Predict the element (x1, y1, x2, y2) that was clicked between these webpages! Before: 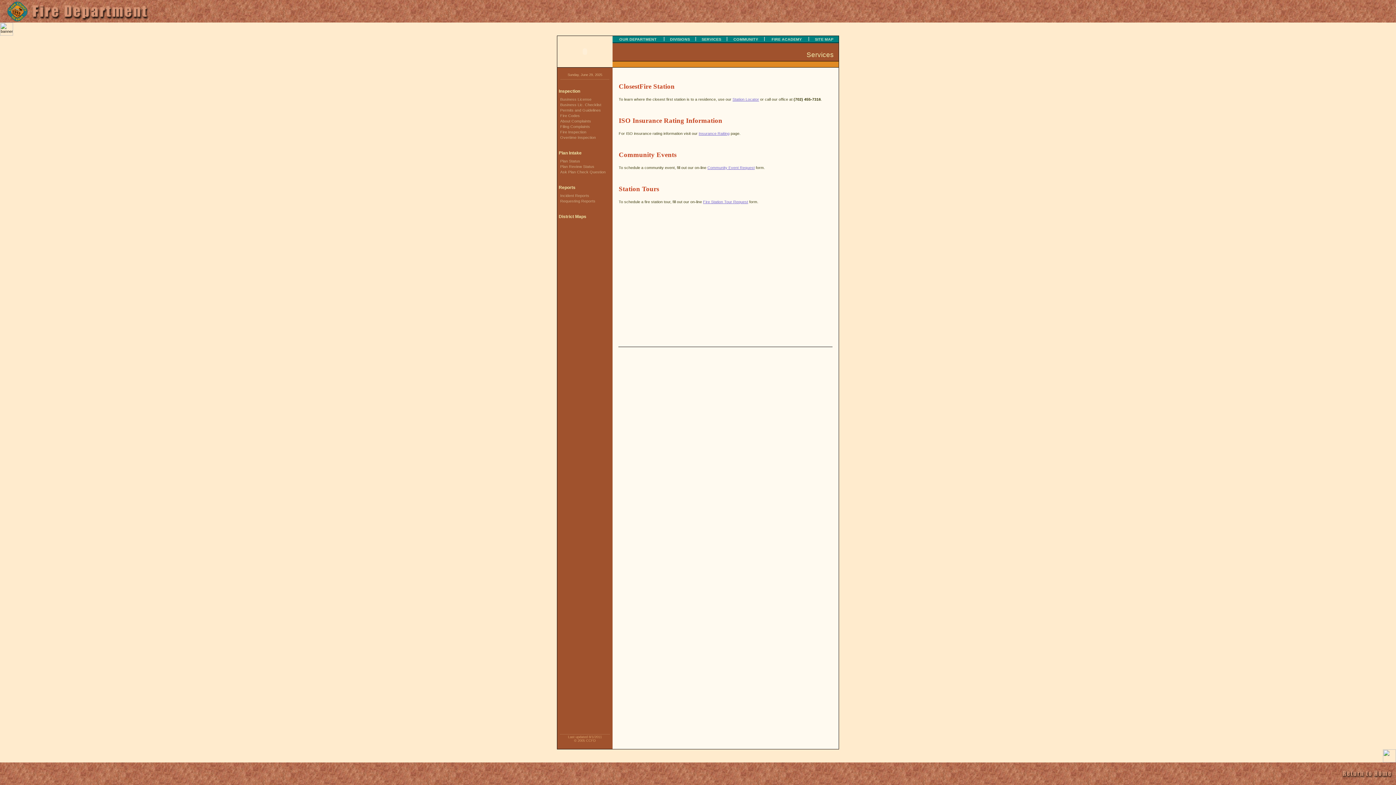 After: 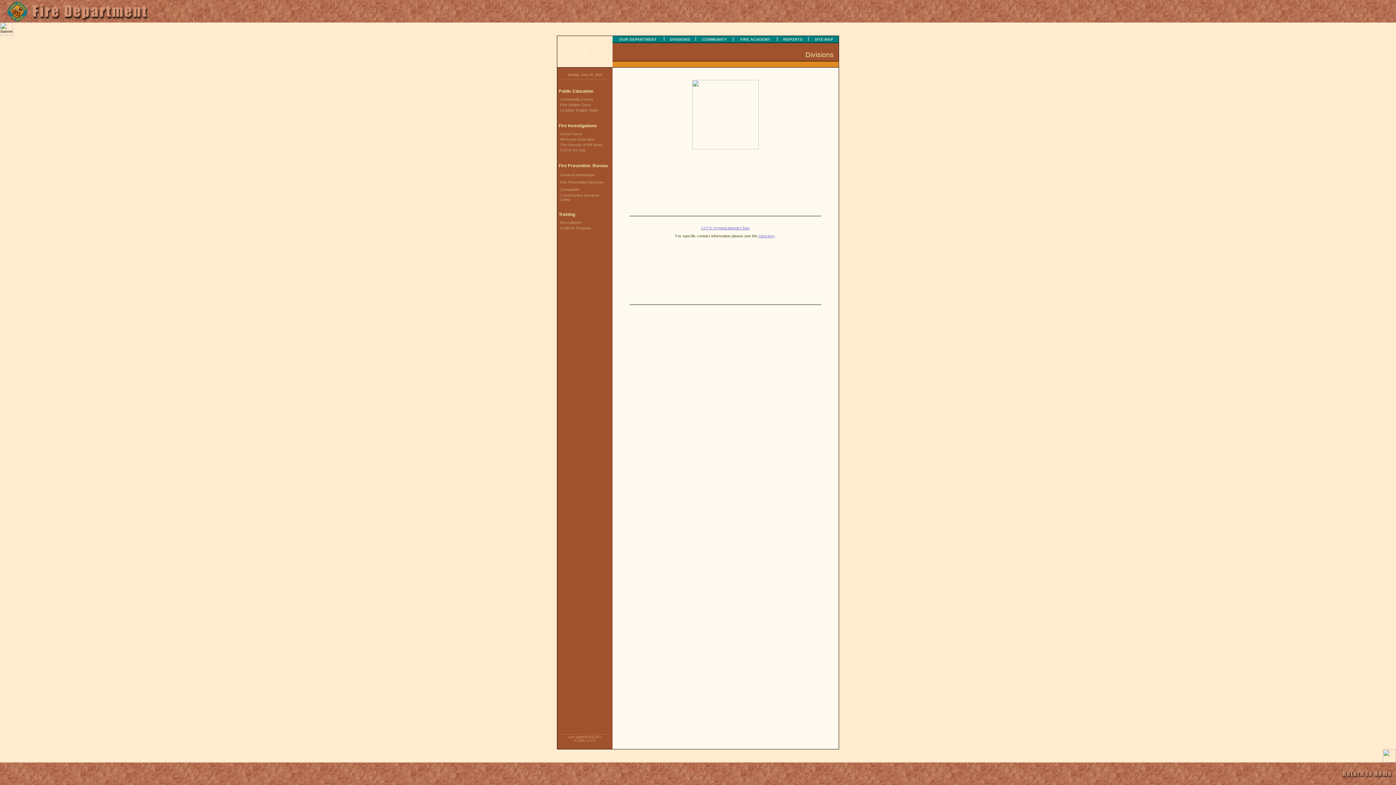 Action: bbox: (667, 37, 692, 41) label: DIVISIONS